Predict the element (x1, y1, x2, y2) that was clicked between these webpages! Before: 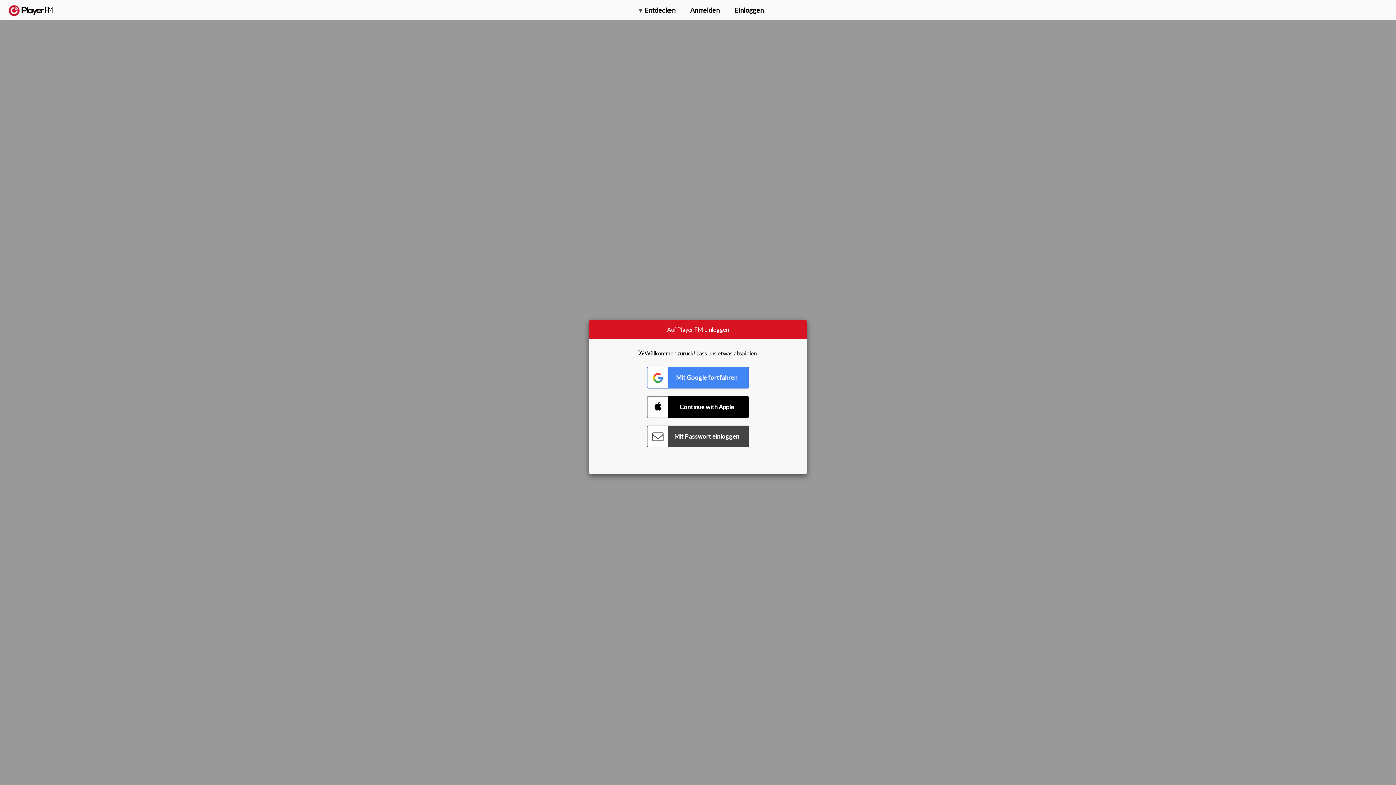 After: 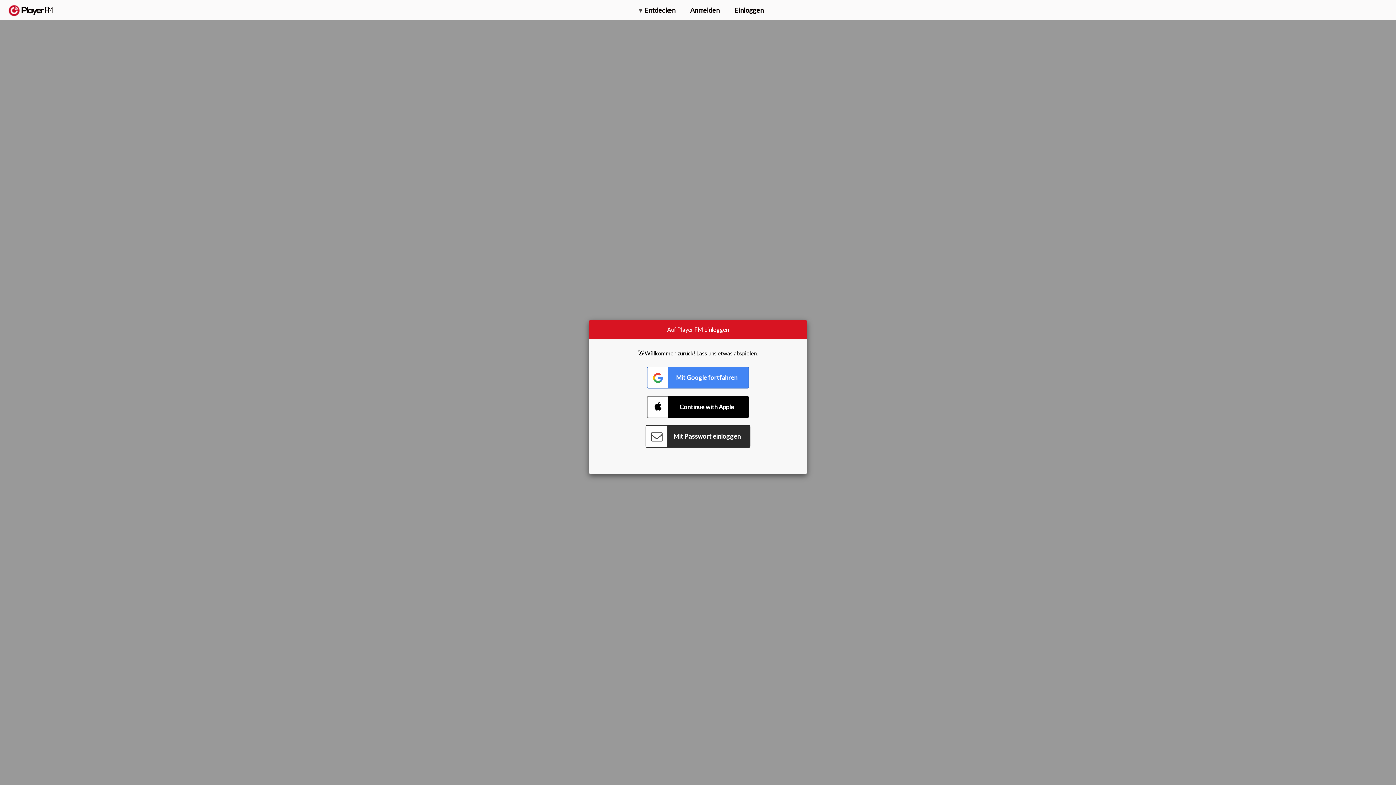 Action: label: Connect with Password bbox: (647, 425, 749, 447)